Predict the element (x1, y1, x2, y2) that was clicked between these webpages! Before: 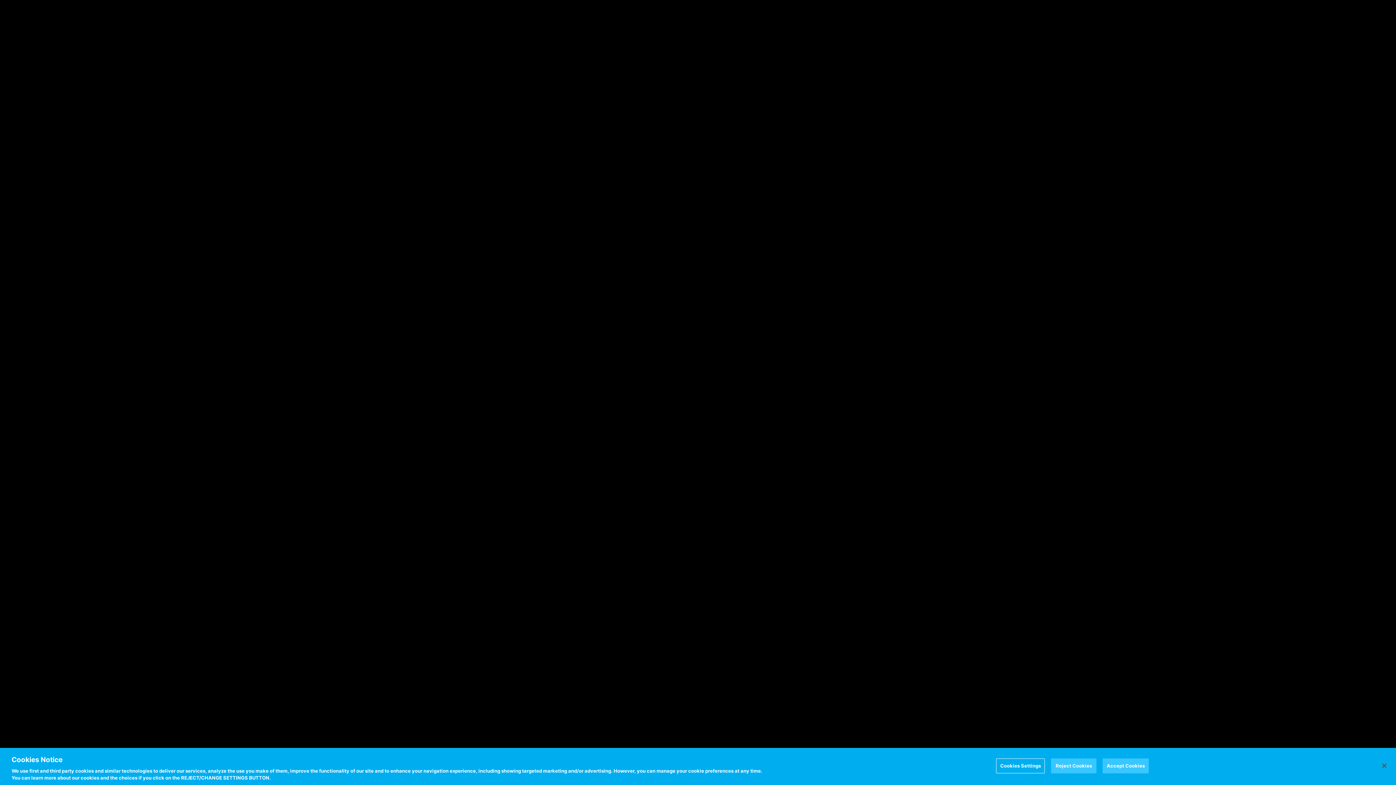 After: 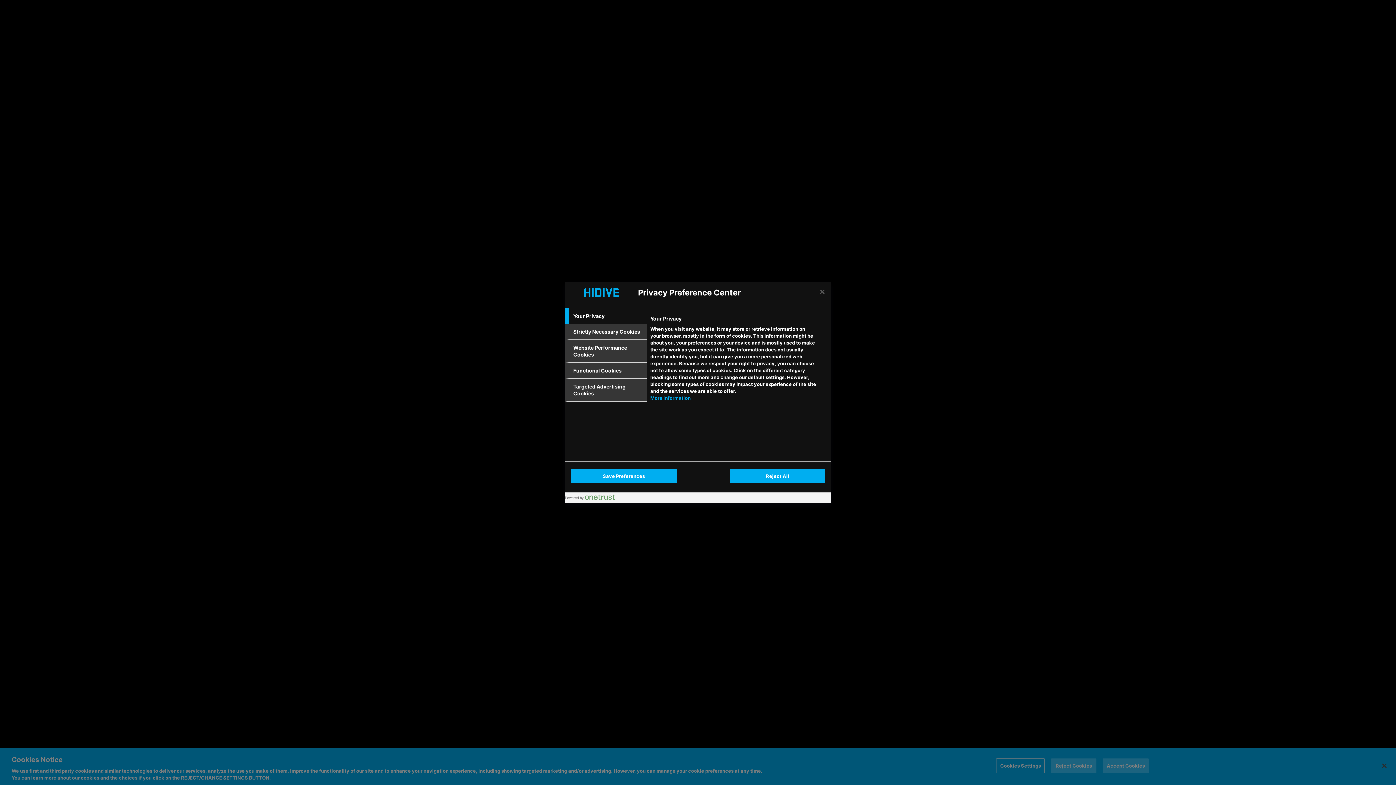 Action: bbox: (996, 758, 1045, 773) label: Cookies Settings